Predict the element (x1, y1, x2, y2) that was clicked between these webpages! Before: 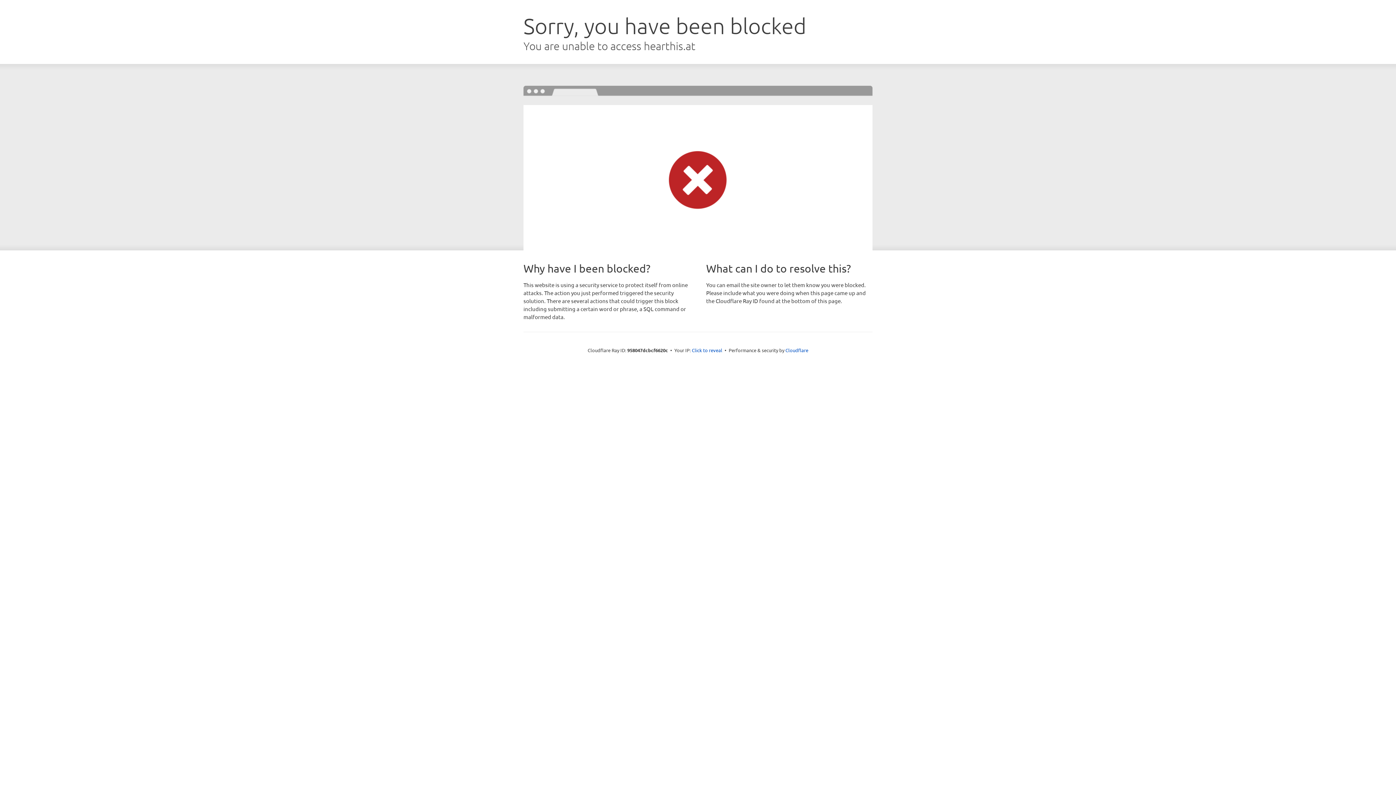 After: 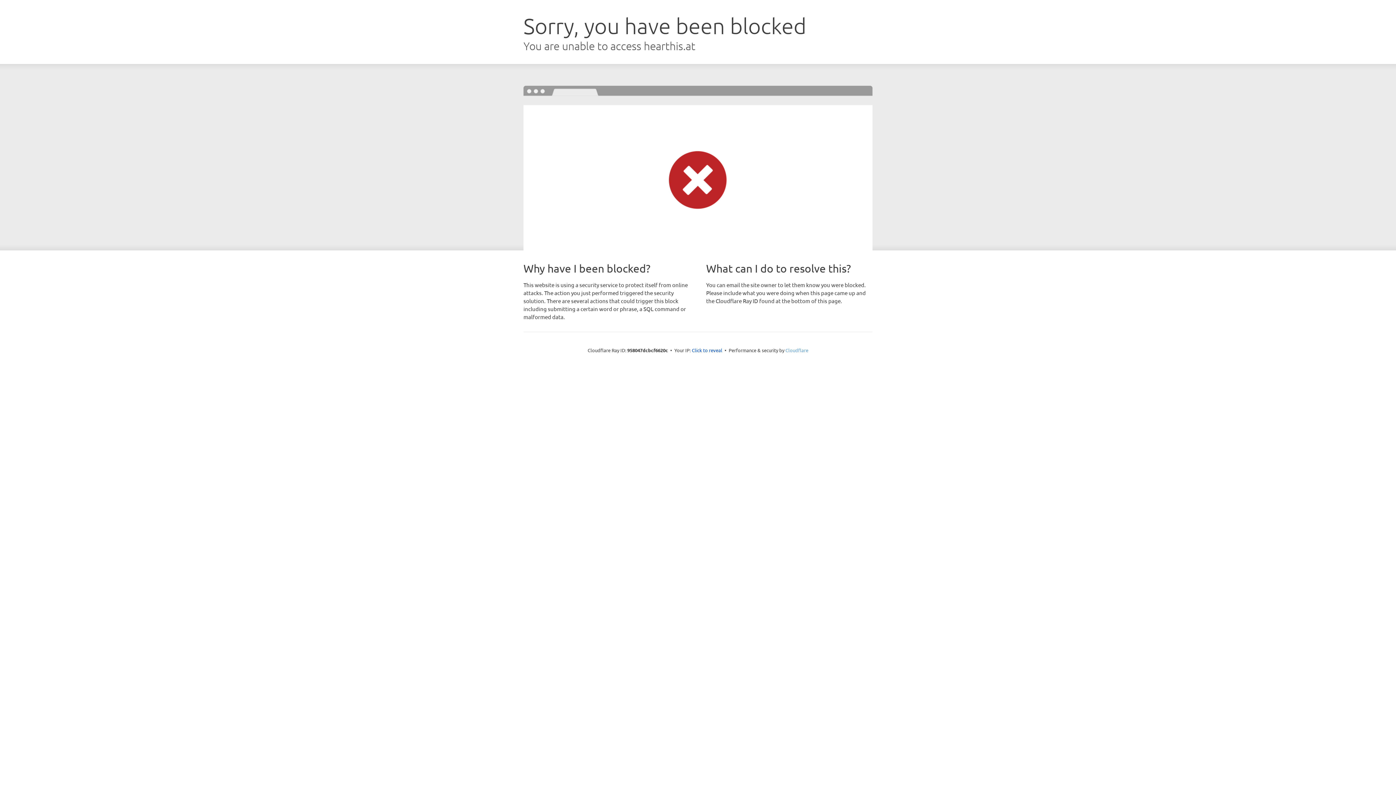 Action: label: Cloudflare bbox: (785, 347, 808, 353)